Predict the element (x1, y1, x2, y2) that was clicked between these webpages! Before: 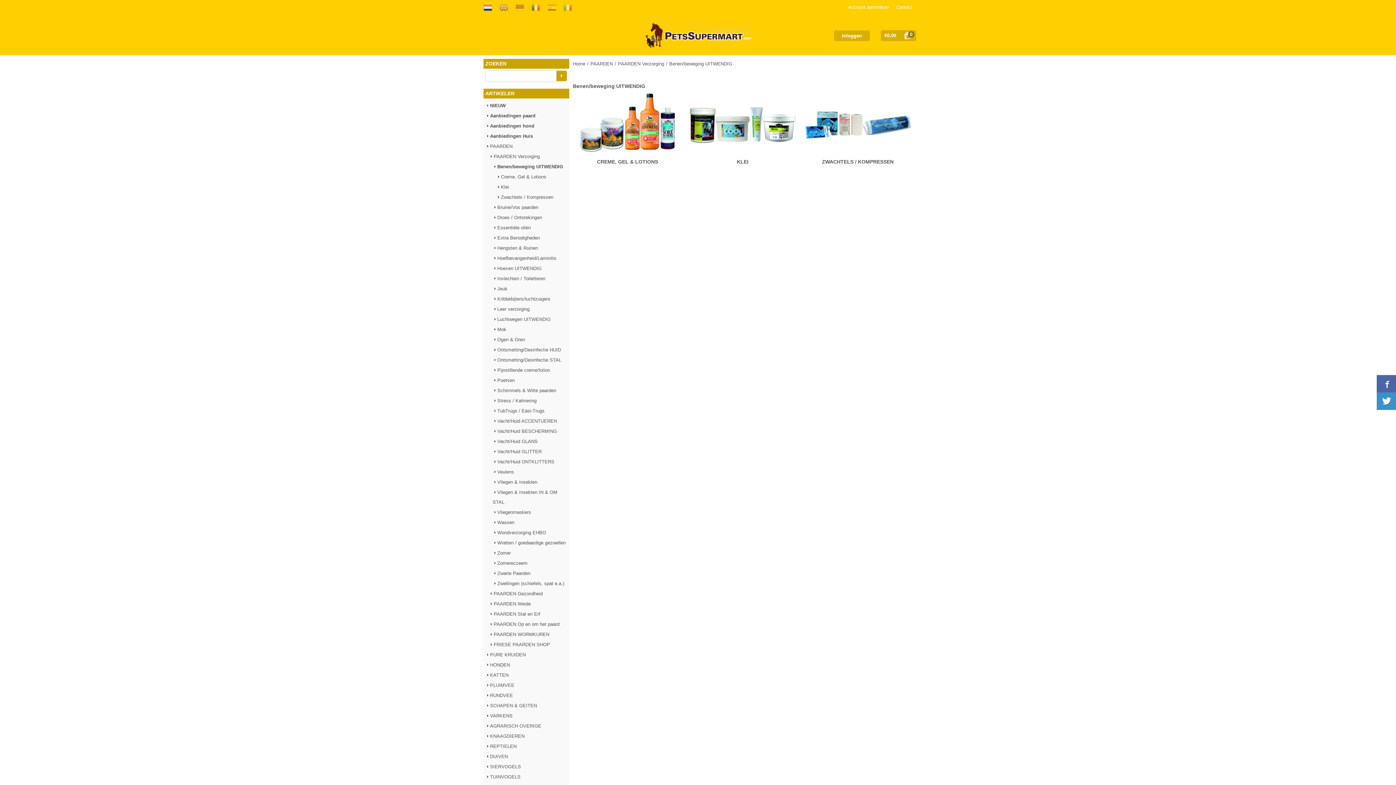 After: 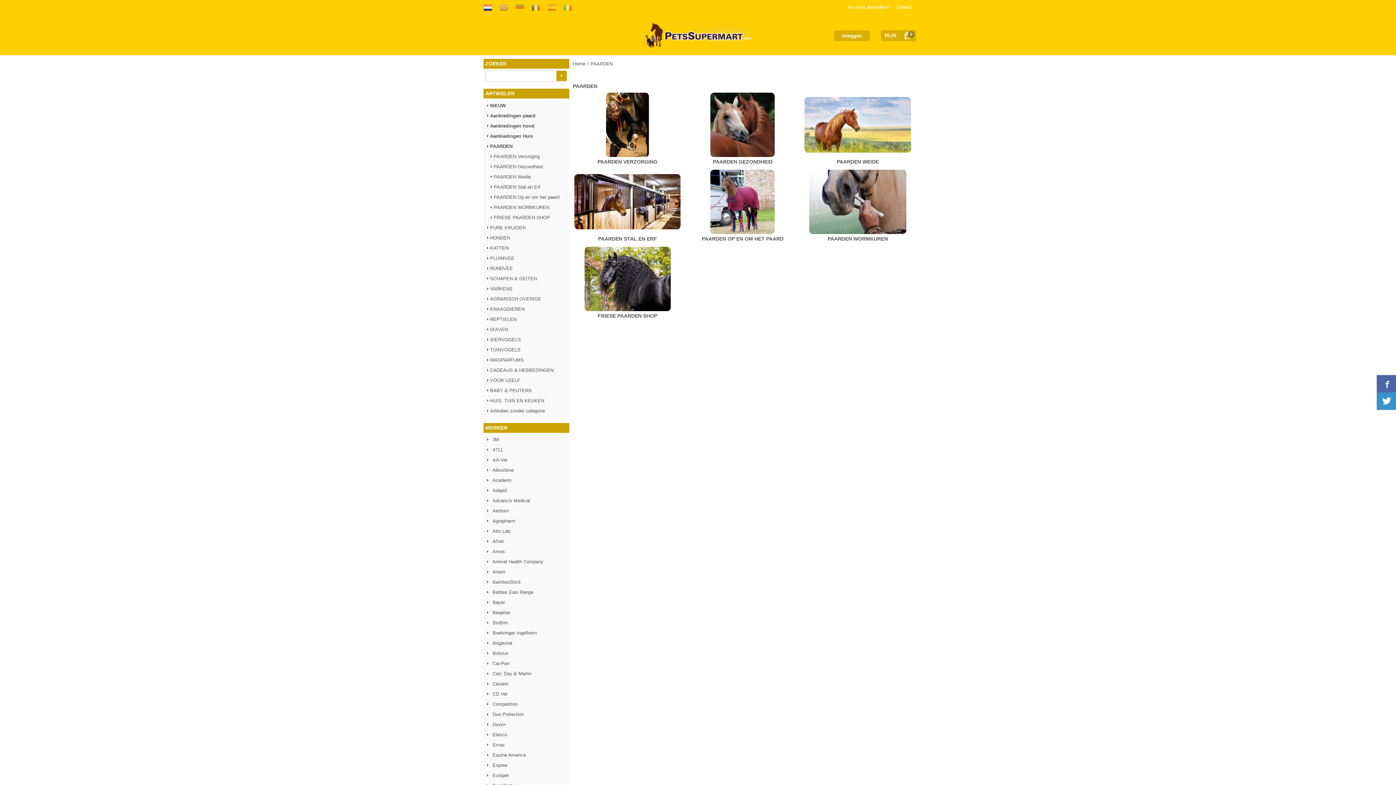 Action: label: PAARDEN bbox: (485, 143, 512, 149)